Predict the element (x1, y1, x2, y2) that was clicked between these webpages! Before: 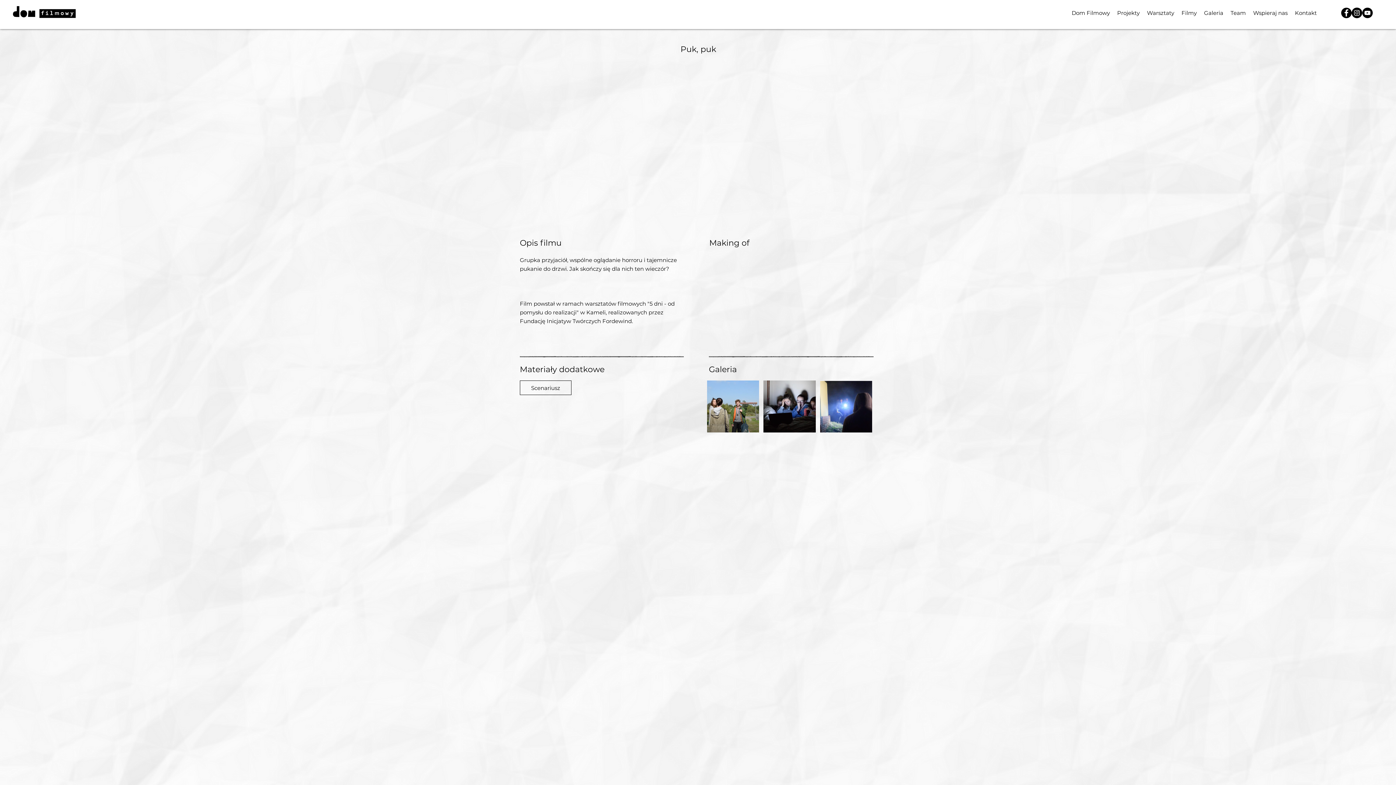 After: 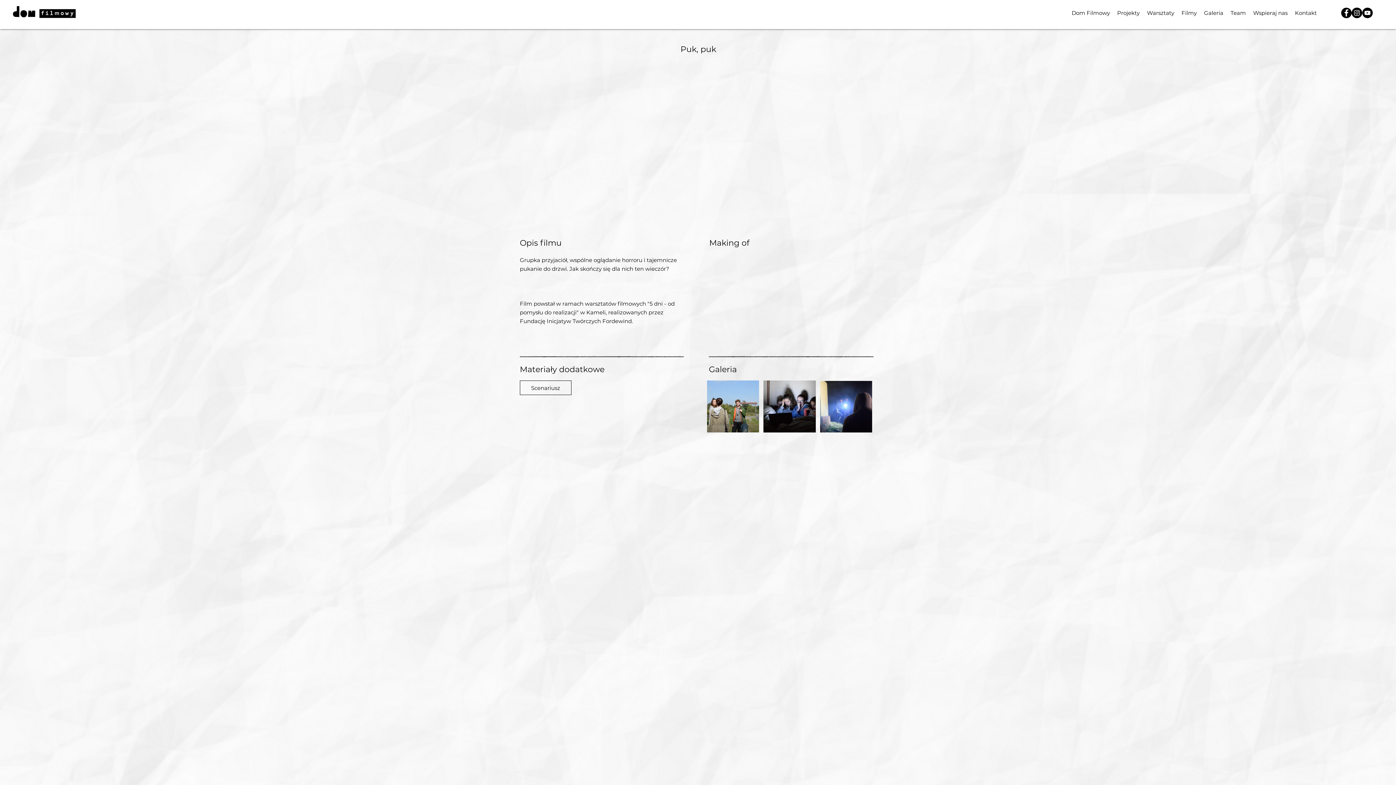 Action: label: Instagram bbox: (1352, 7, 1362, 18)